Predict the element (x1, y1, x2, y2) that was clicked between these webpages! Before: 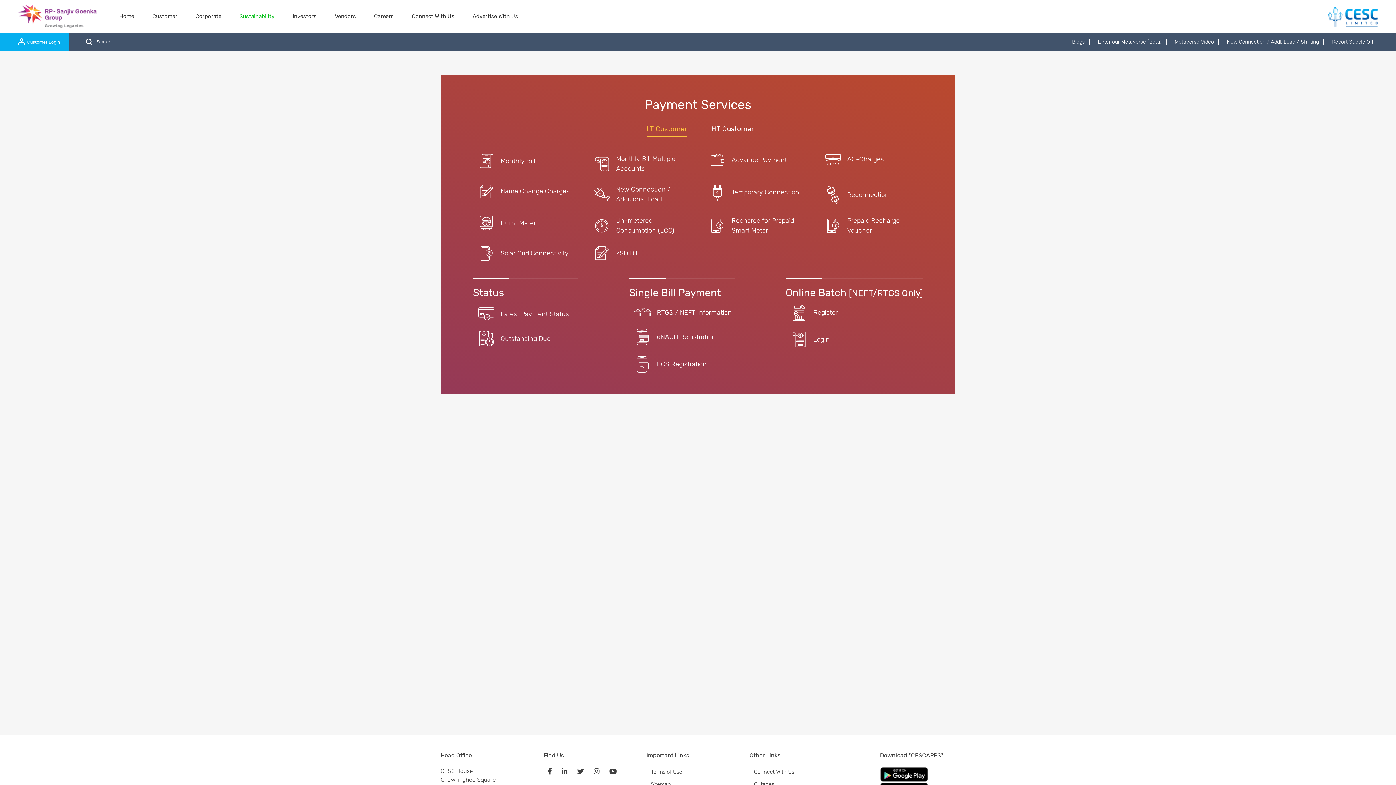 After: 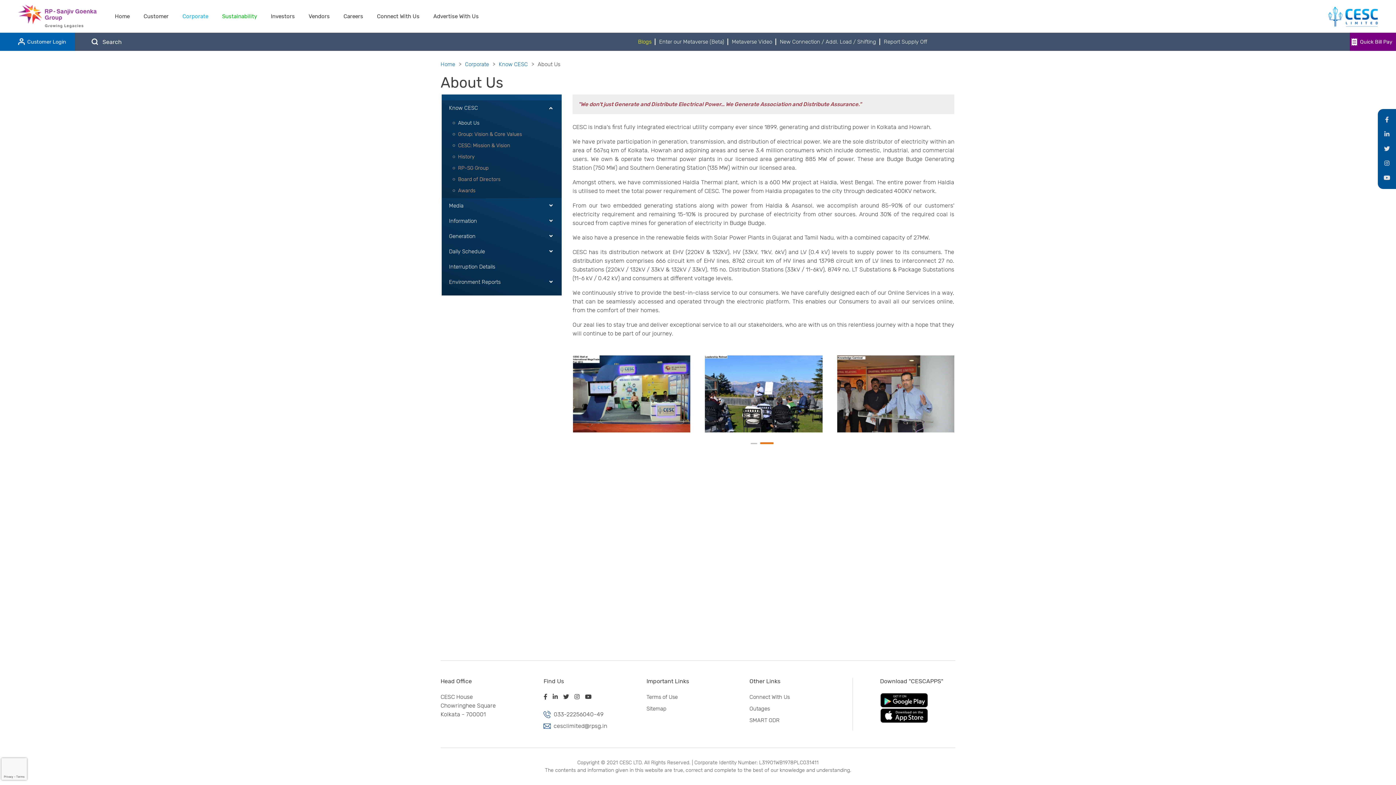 Action: label: Corporate bbox: (110, 0, 149, 32)